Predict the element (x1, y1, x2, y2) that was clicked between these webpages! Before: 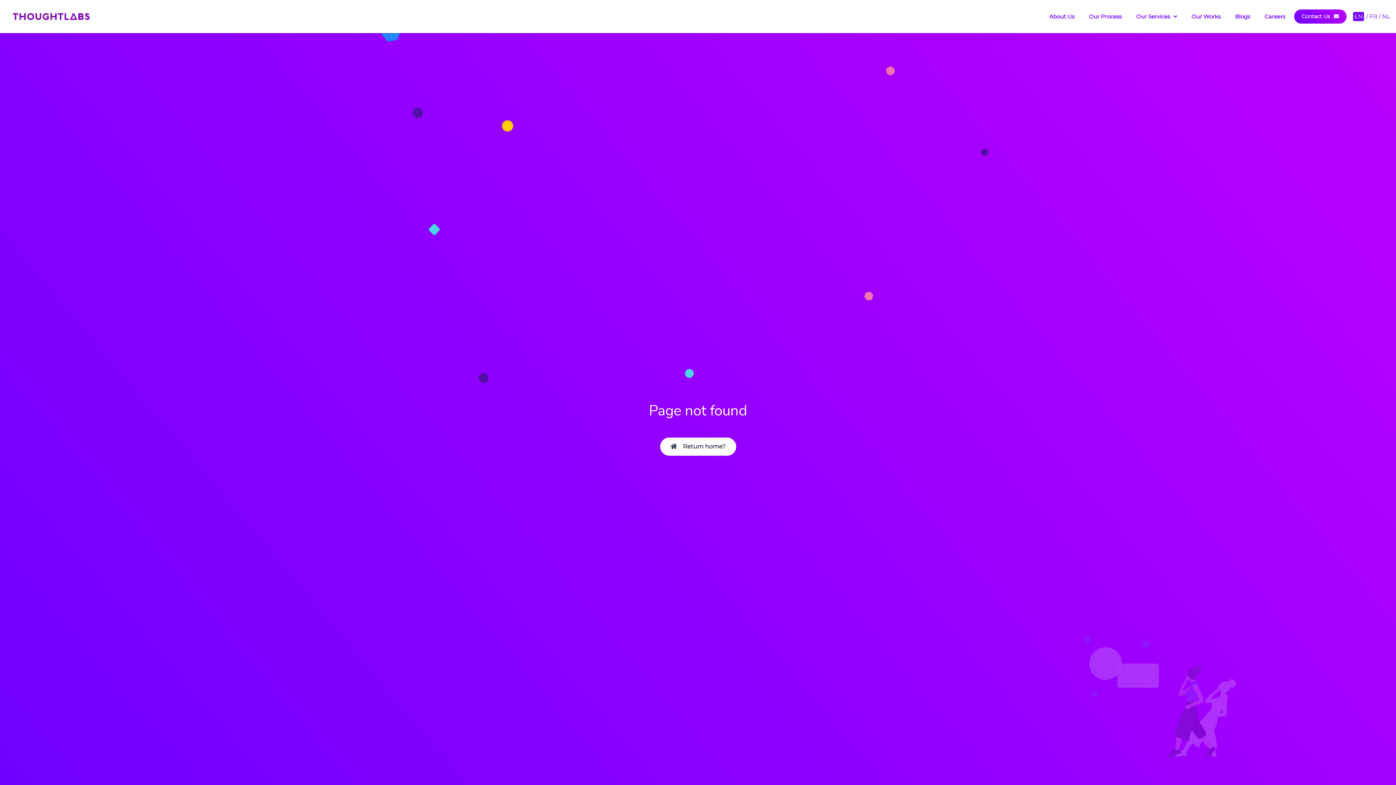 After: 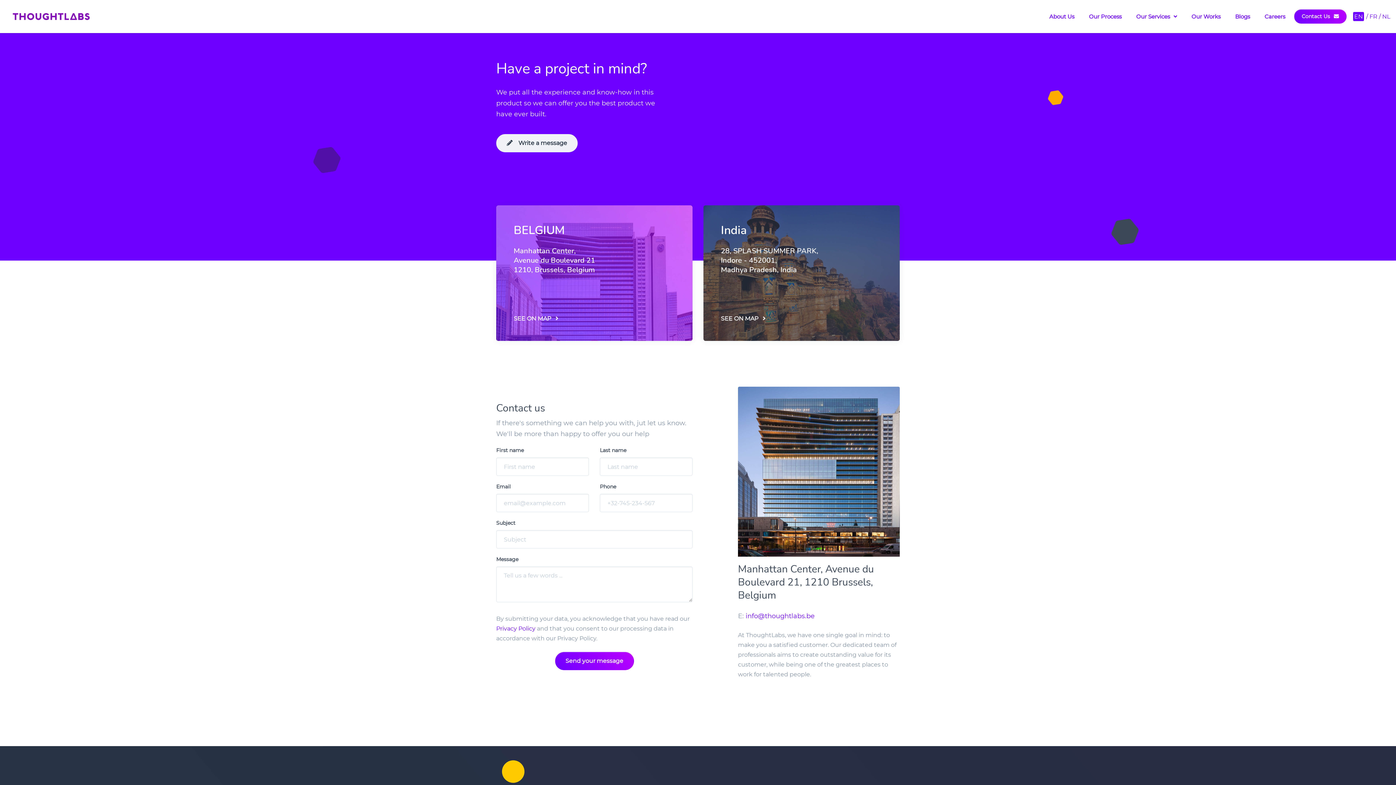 Action: bbox: (1294, 9, 1346, 23) label: Contact Us